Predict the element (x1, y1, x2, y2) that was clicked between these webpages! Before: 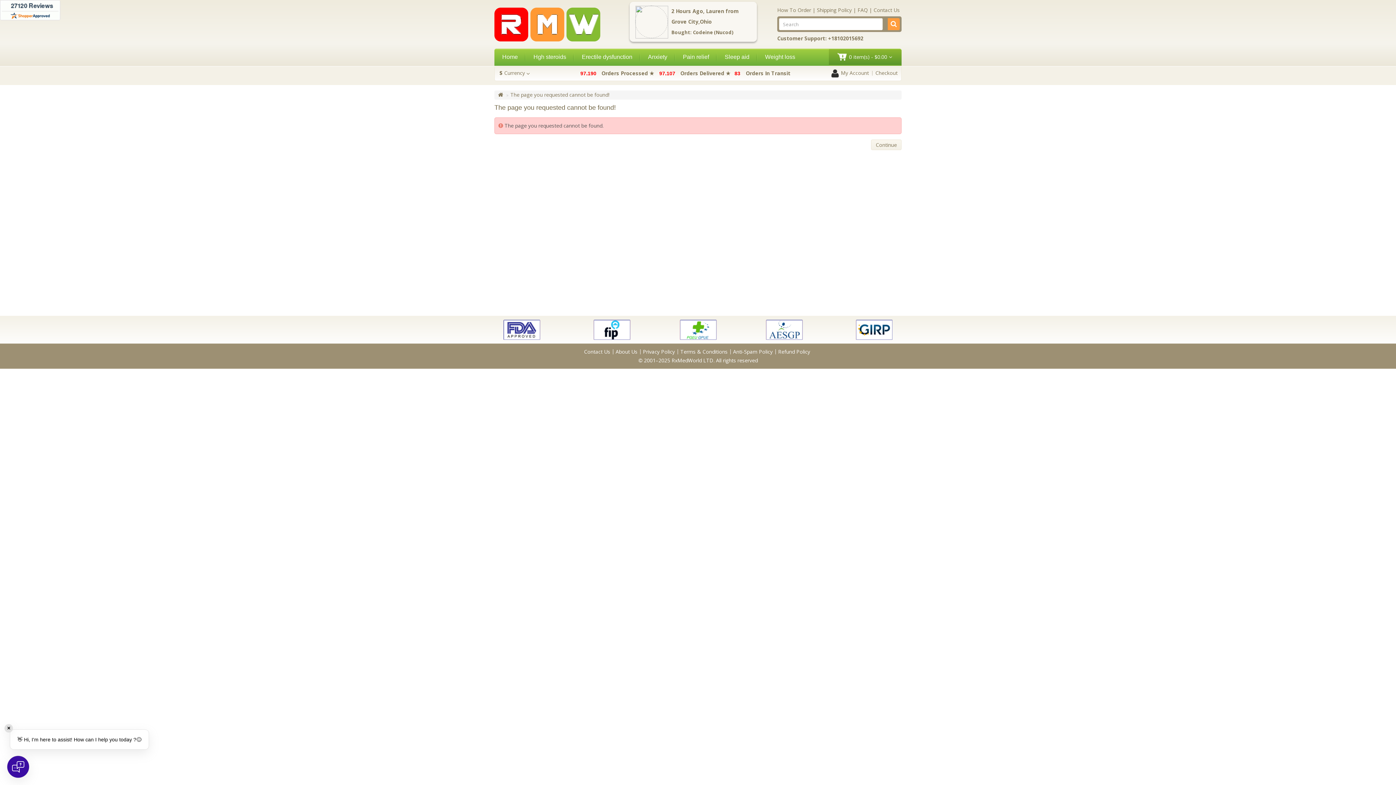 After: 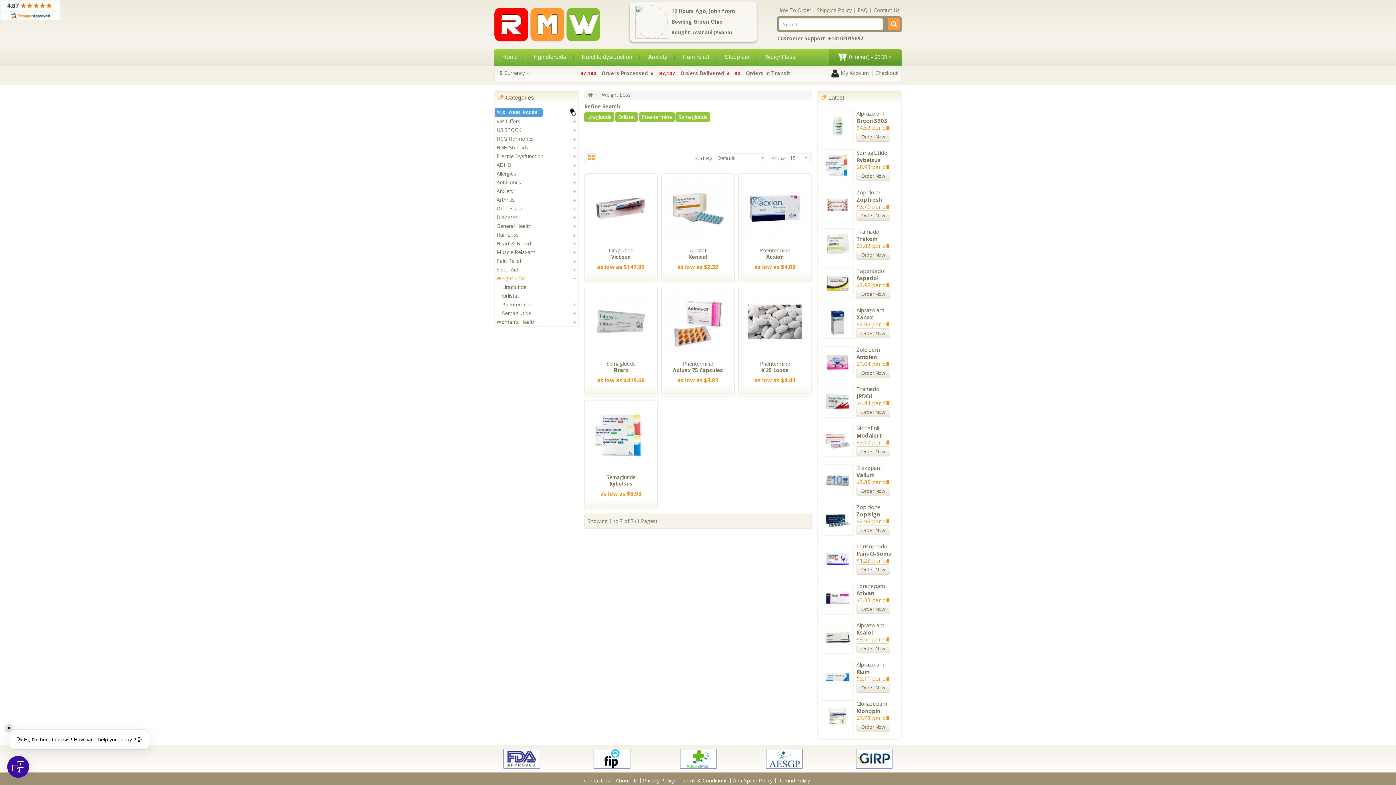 Action: bbox: (758, 49, 802, 65) label: Weight loss